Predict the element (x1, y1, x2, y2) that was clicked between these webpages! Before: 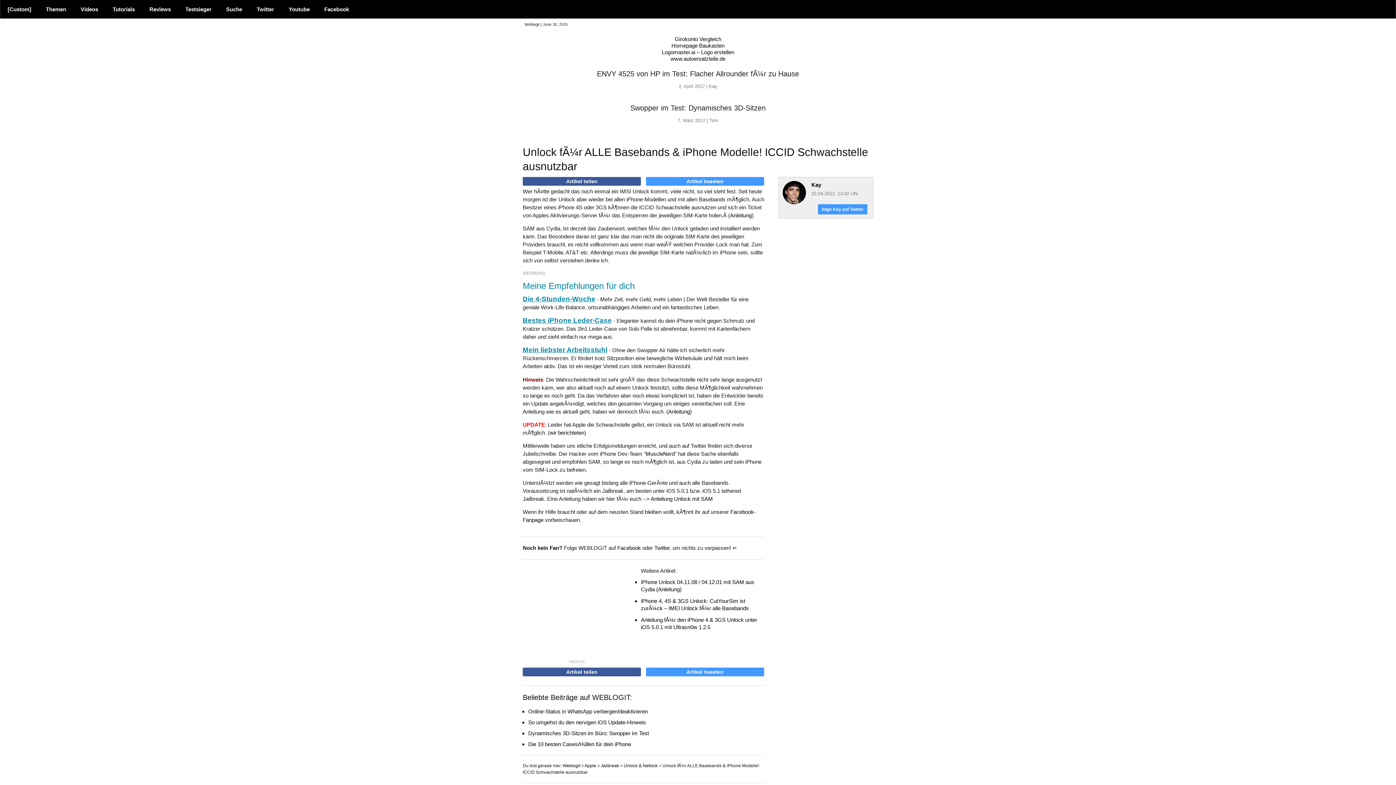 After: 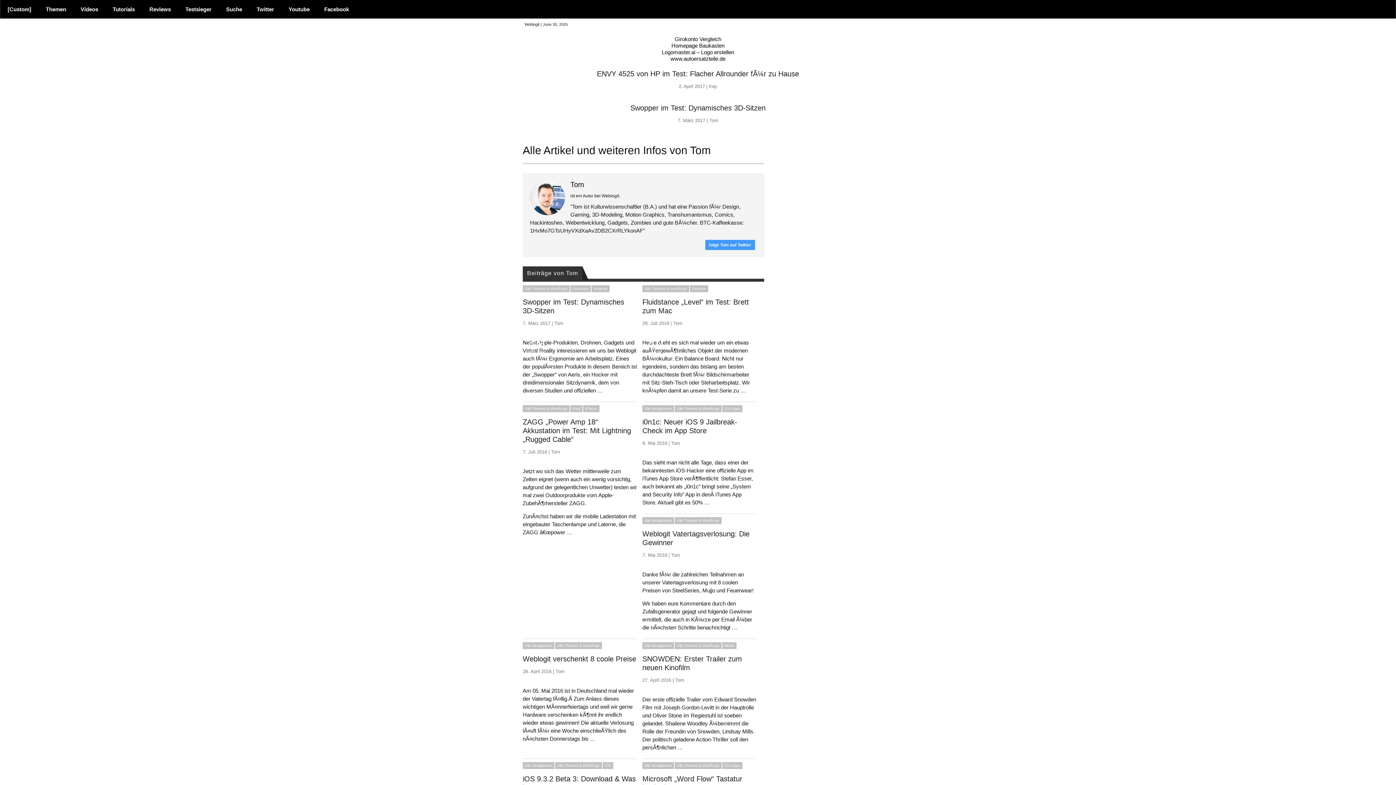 Action: bbox: (709, 117, 718, 123) label: Tom